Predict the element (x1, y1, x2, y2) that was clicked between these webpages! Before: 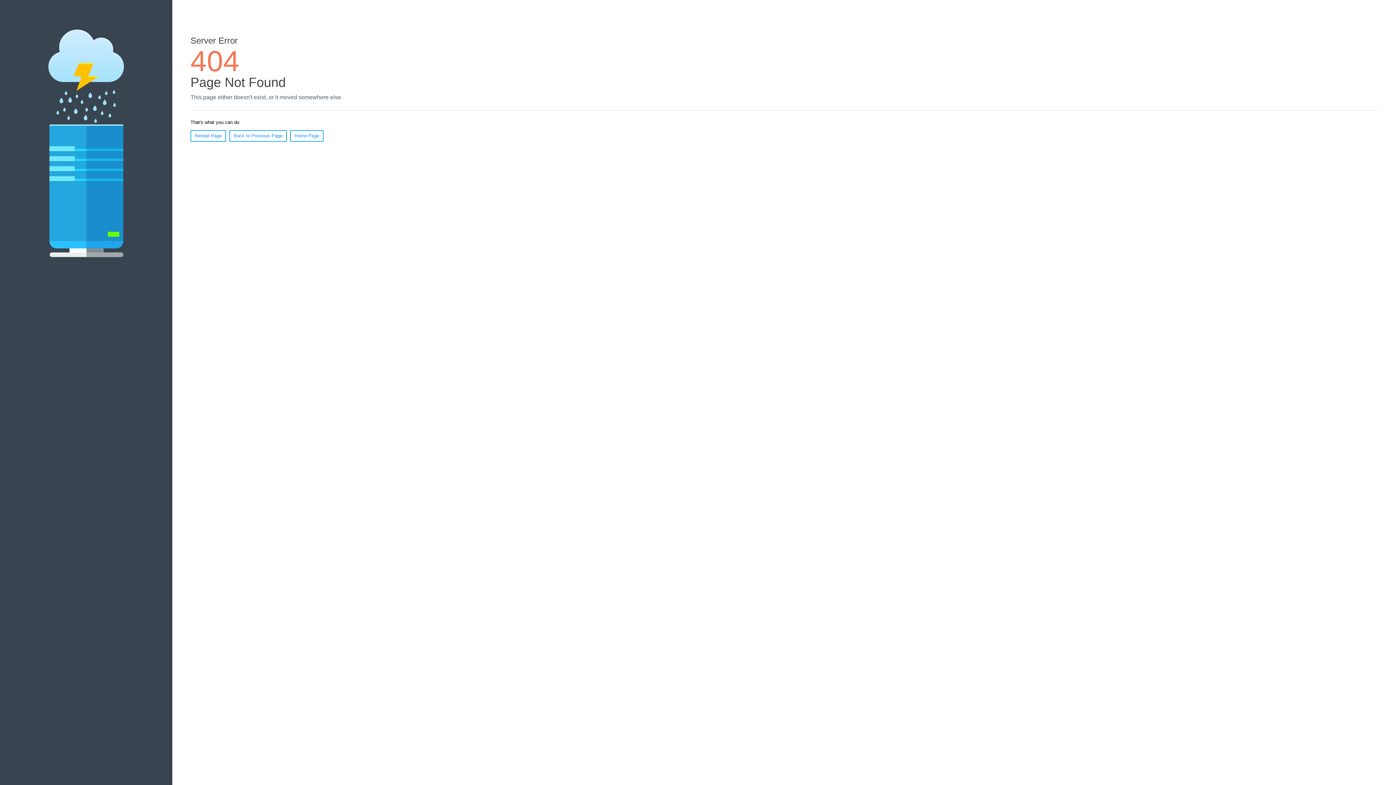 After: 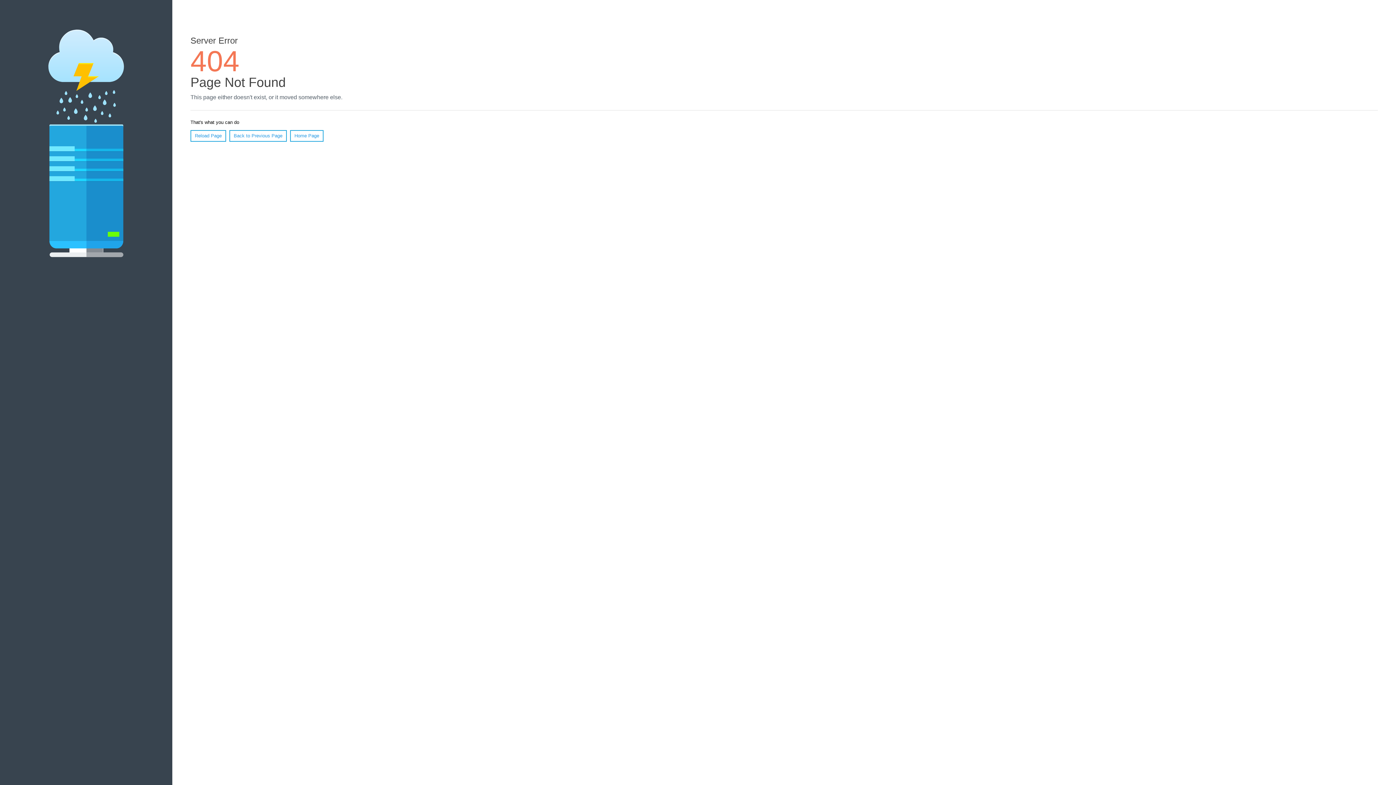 Action: bbox: (190, 130, 226, 141) label: Reload Page